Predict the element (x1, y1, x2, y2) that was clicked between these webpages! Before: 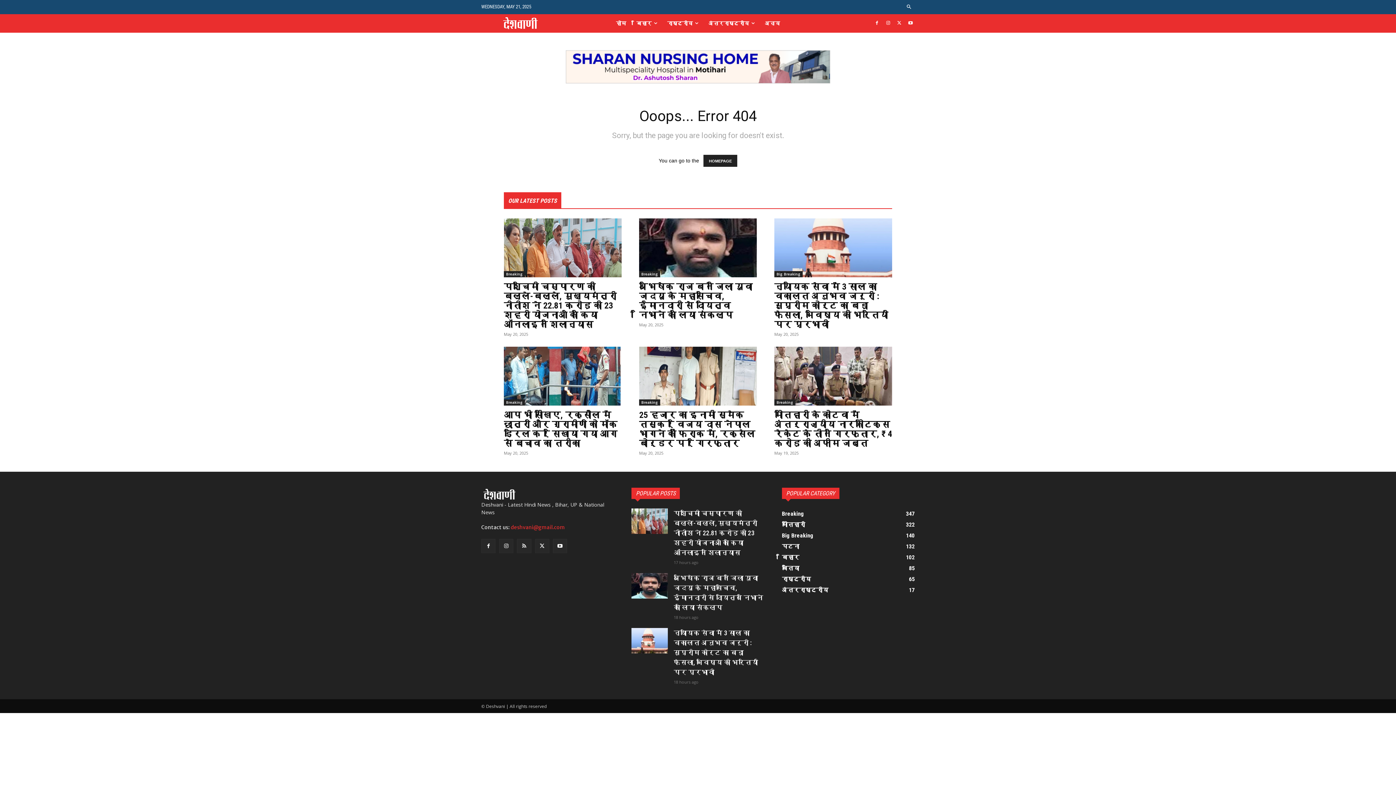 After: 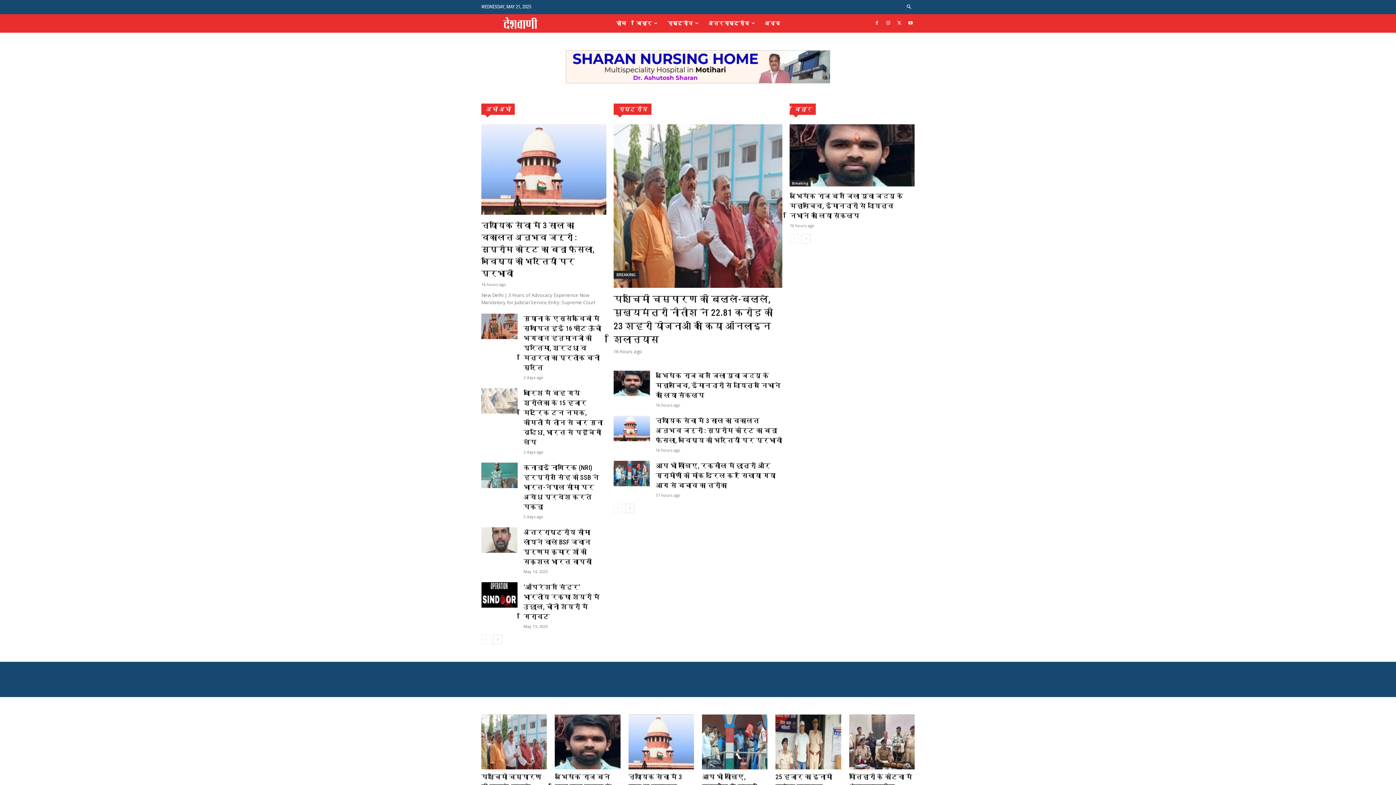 Action: bbox: (481, 14, 559, 32)